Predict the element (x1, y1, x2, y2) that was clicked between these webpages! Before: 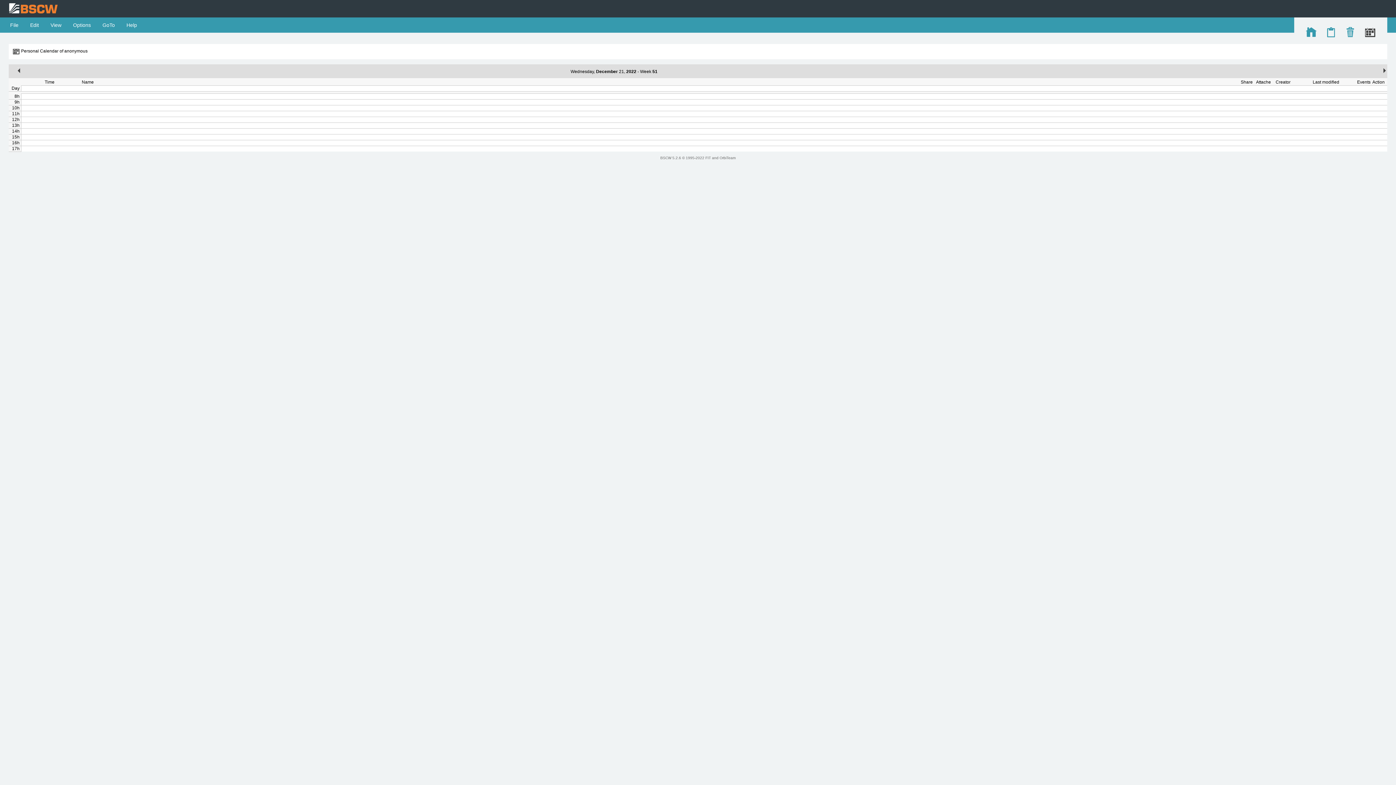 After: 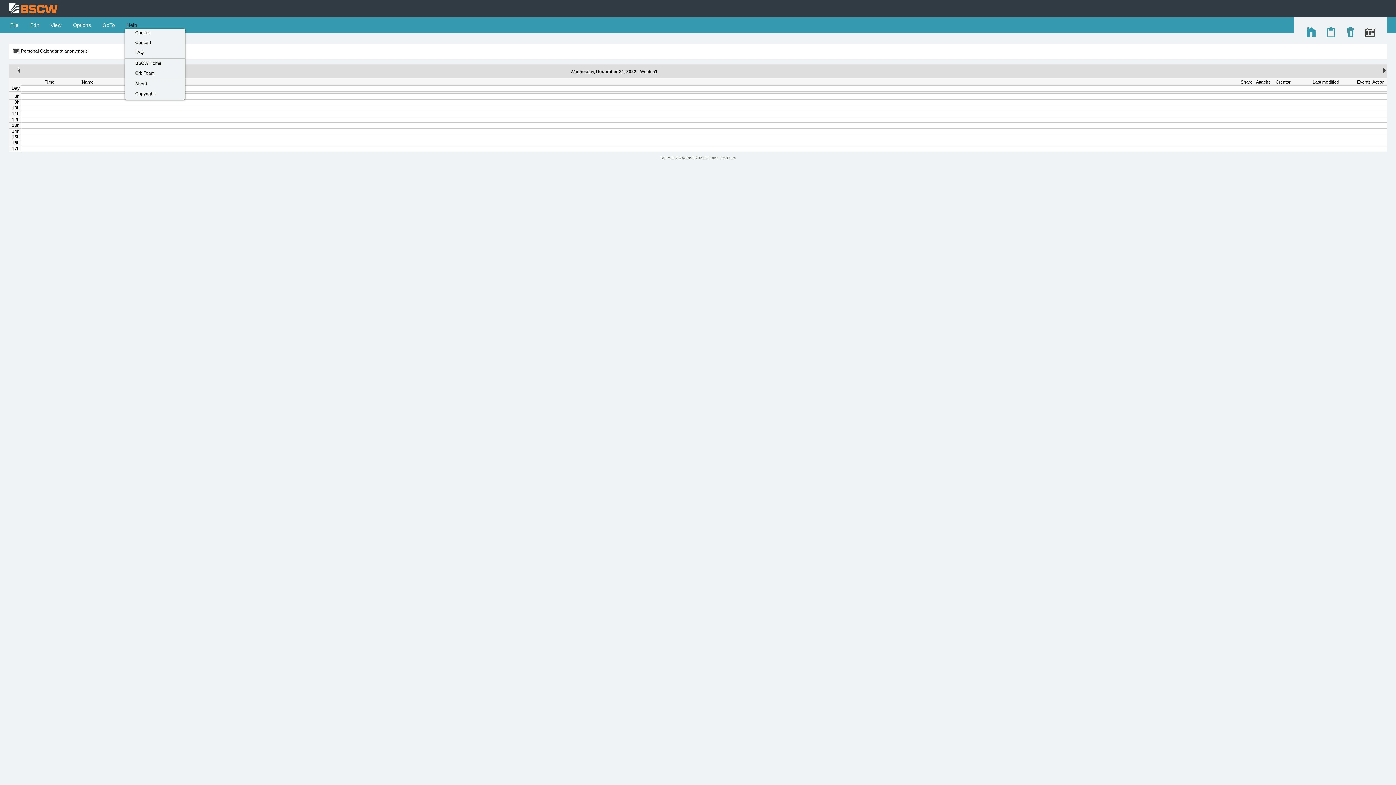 Action: bbox: (125, 22, 138, 28) label:  Help 